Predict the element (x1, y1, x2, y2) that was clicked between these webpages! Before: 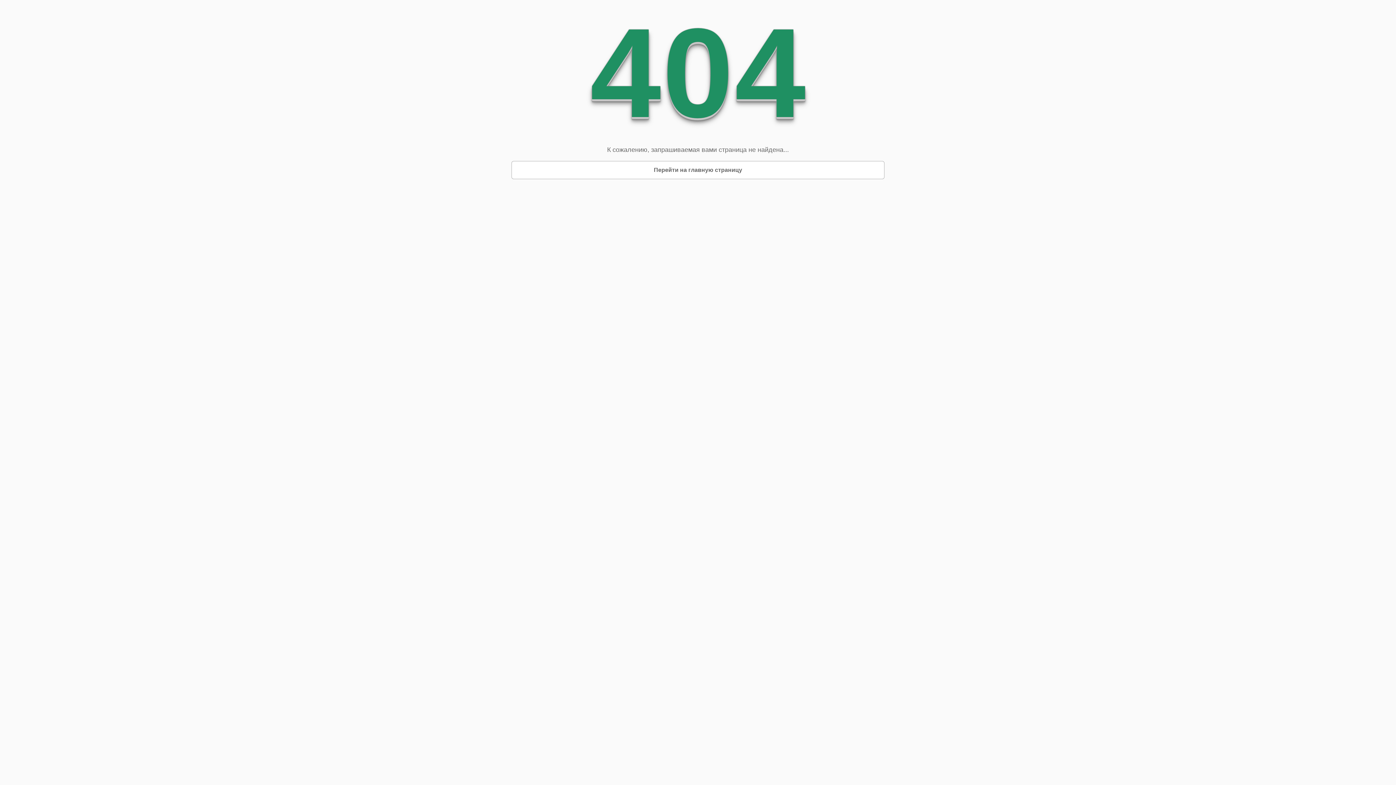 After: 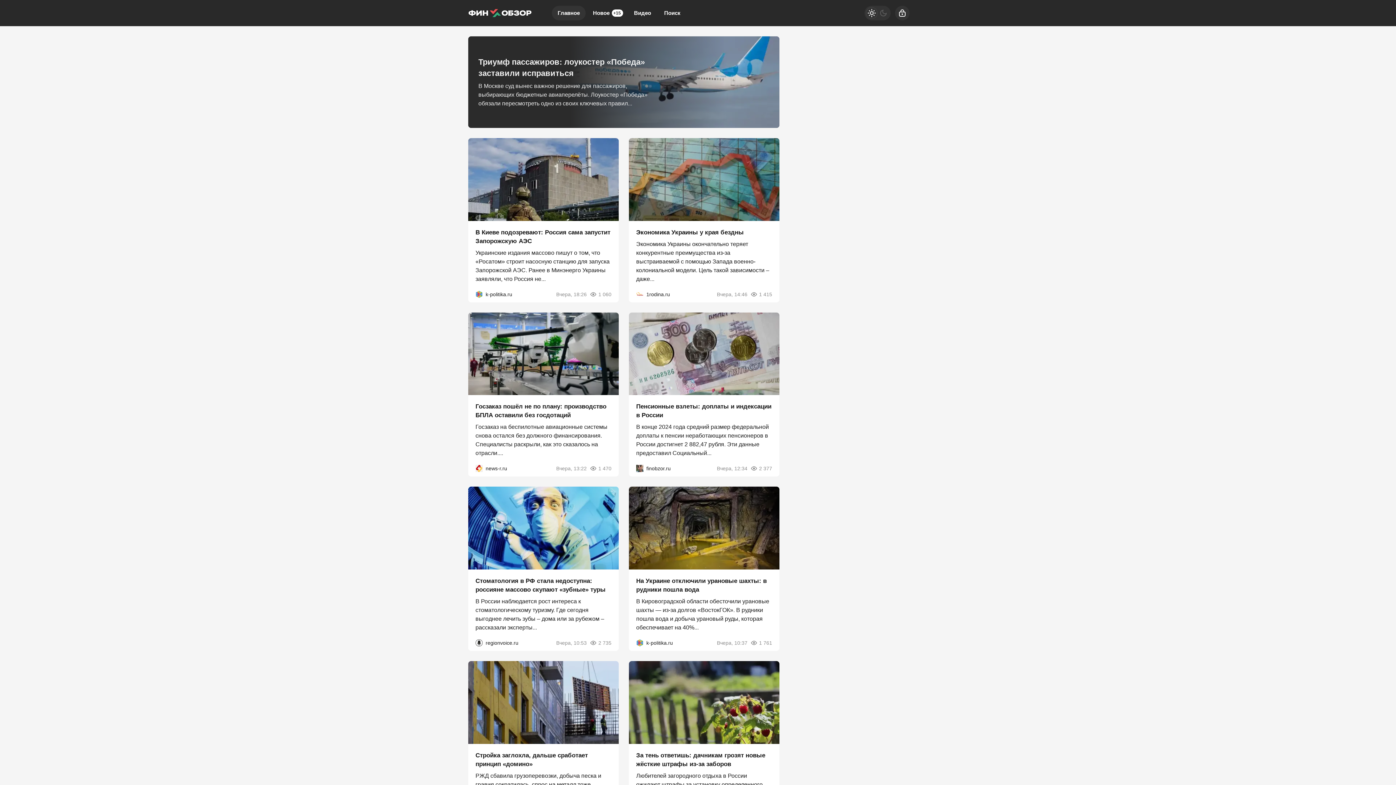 Action: bbox: (648, 161, 747, 178) label: Перейти на главную страницу